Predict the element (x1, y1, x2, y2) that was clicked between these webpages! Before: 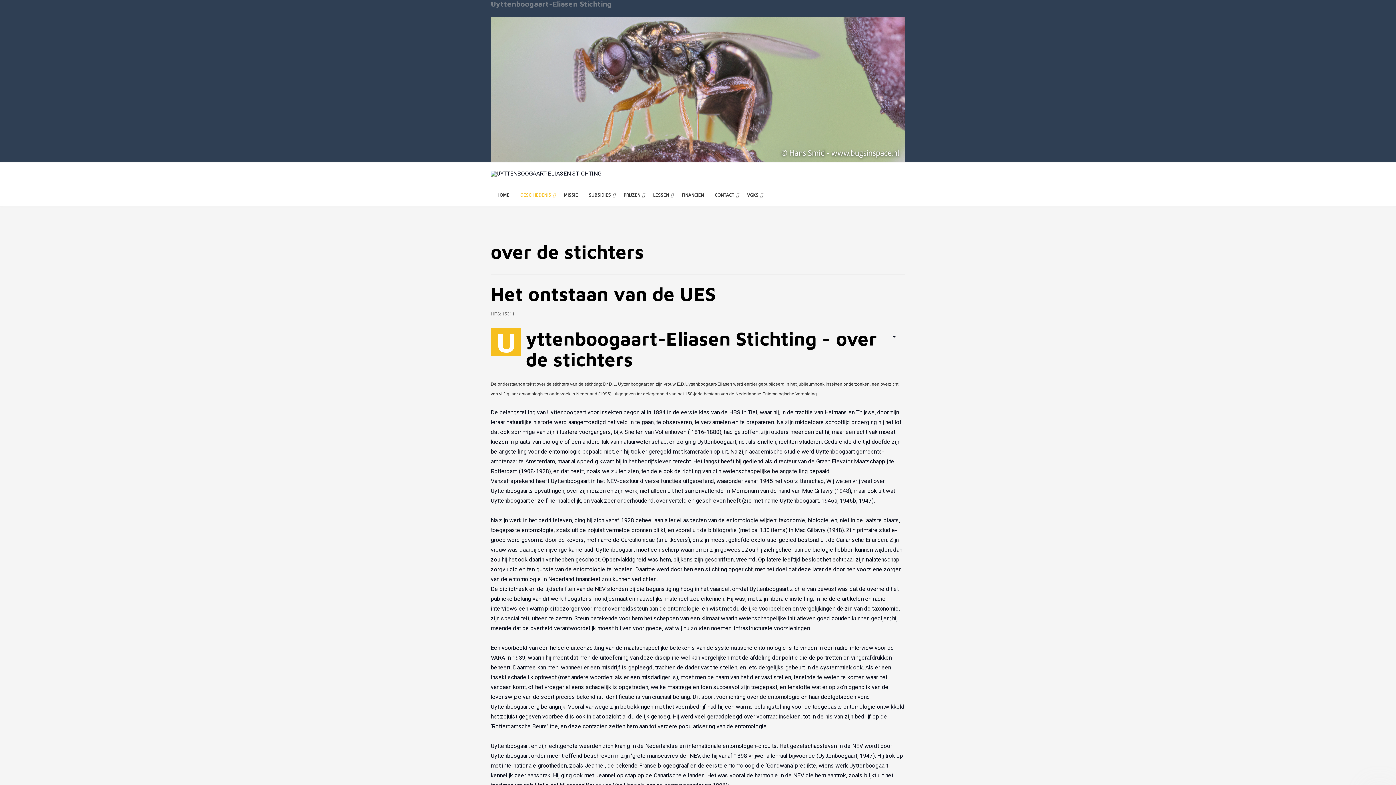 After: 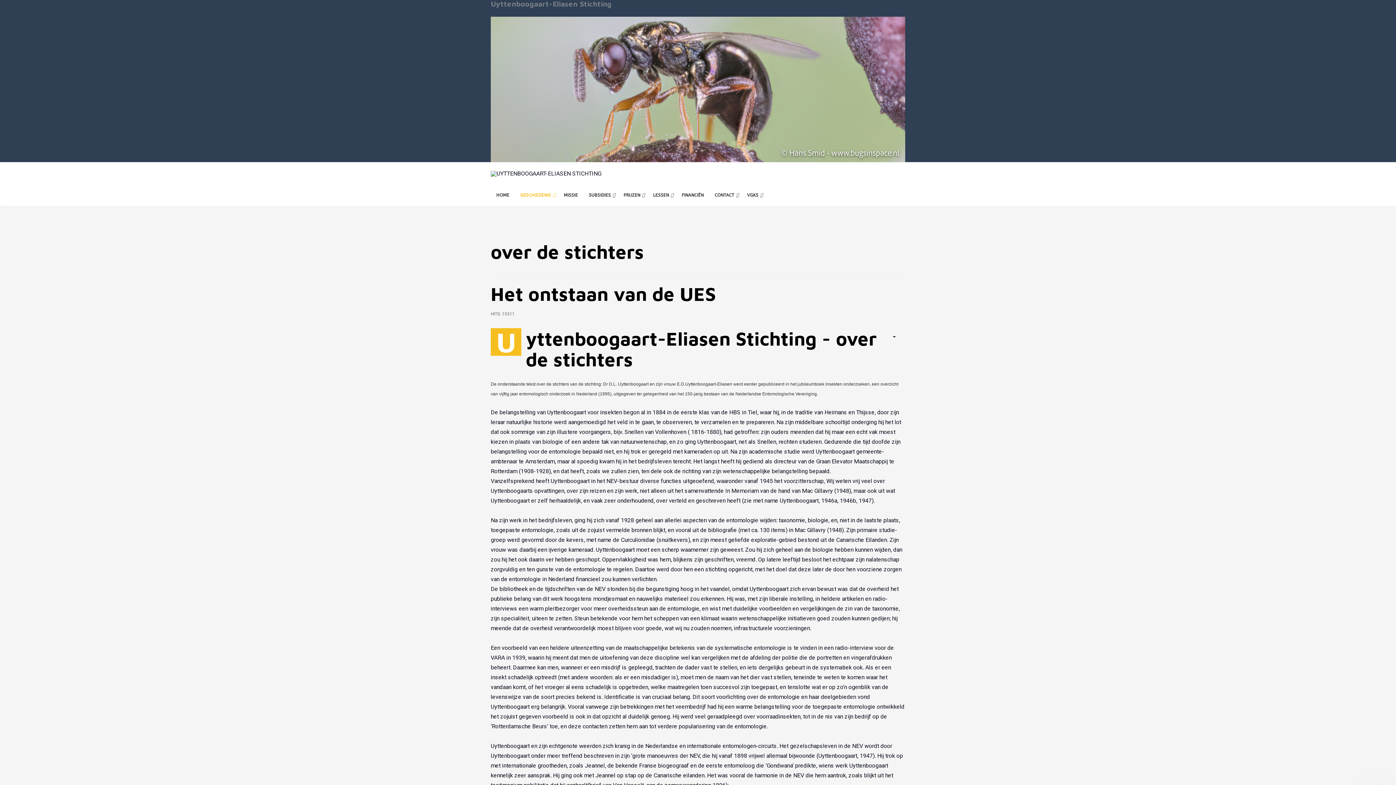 Action: bbox: (514, 184, 558, 206) label: GESCHIEDENIS